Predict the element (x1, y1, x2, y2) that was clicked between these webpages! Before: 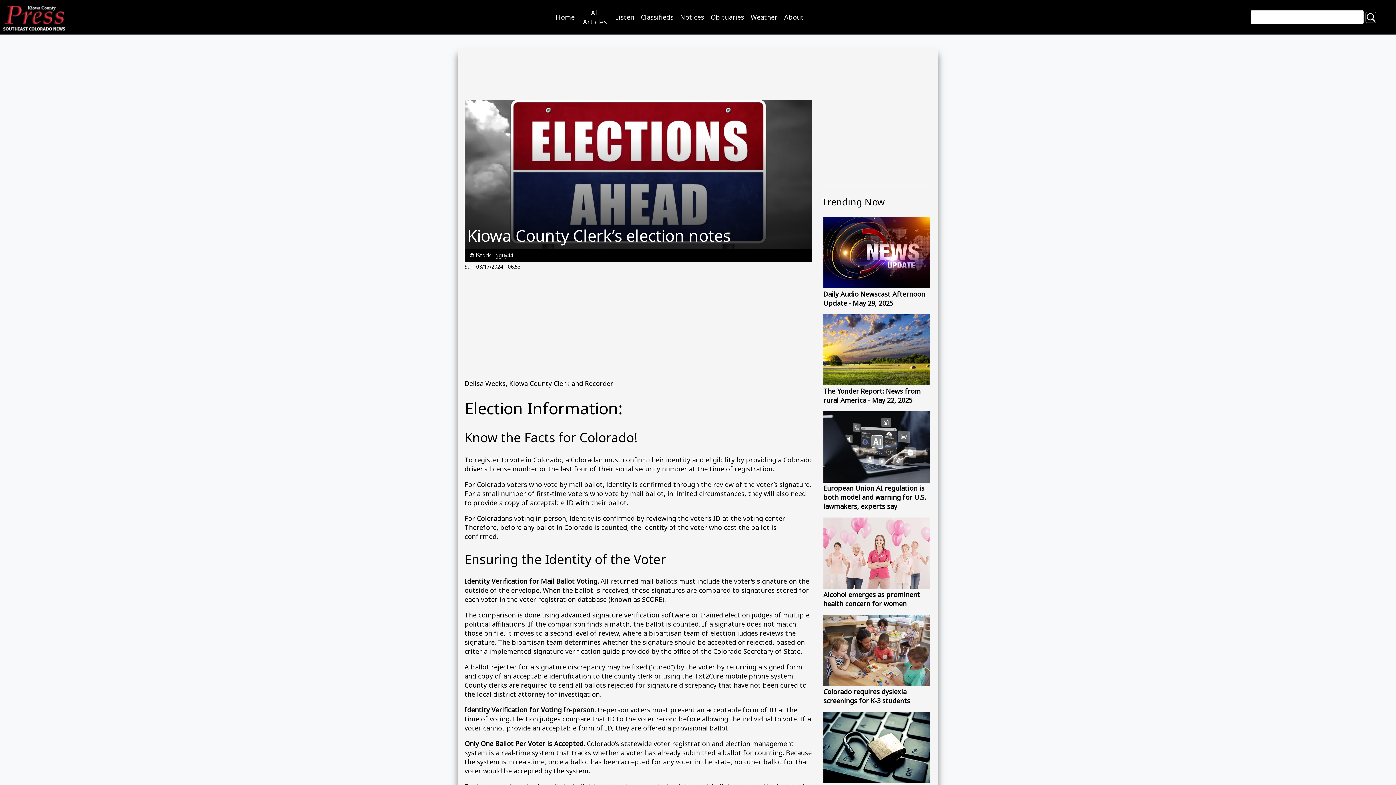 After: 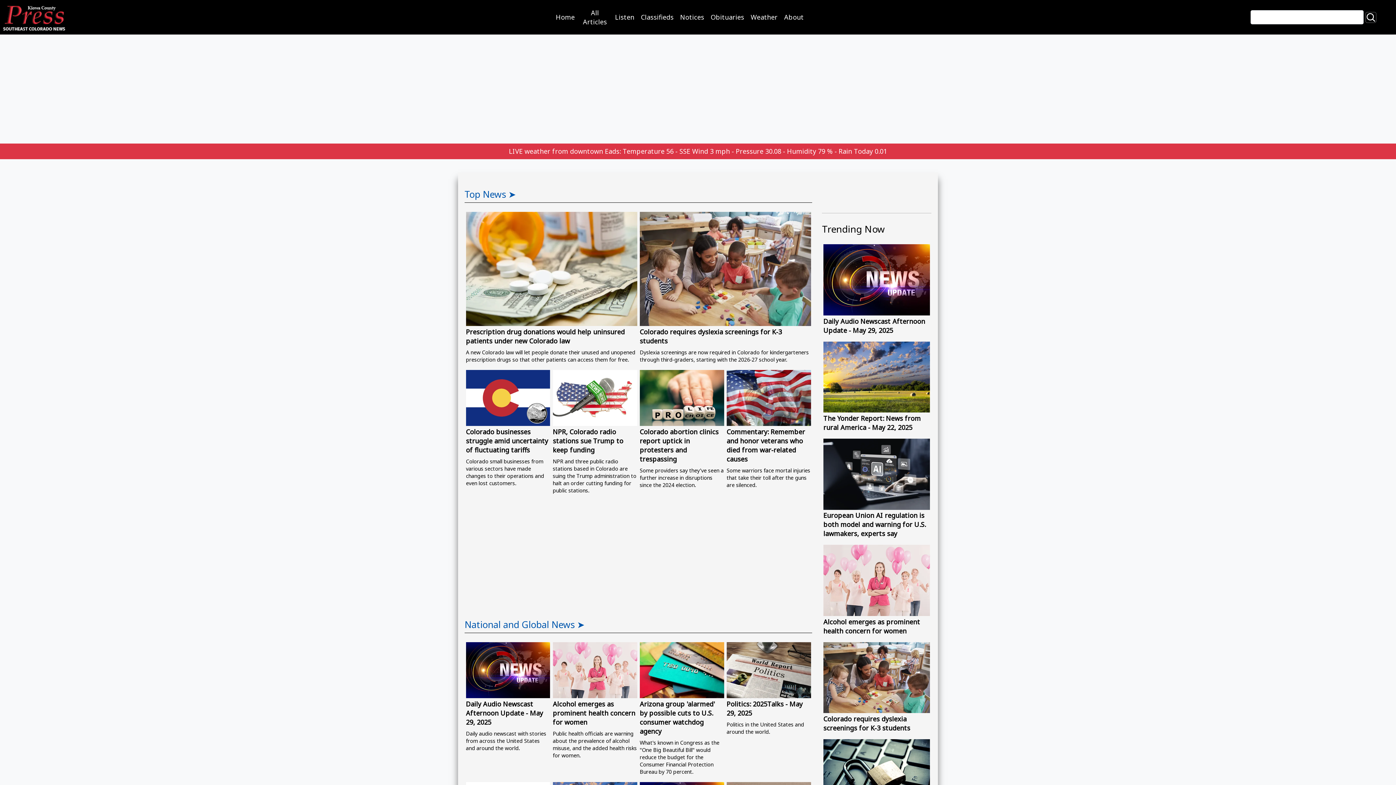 Action: bbox: (0, 0, 68, 34)